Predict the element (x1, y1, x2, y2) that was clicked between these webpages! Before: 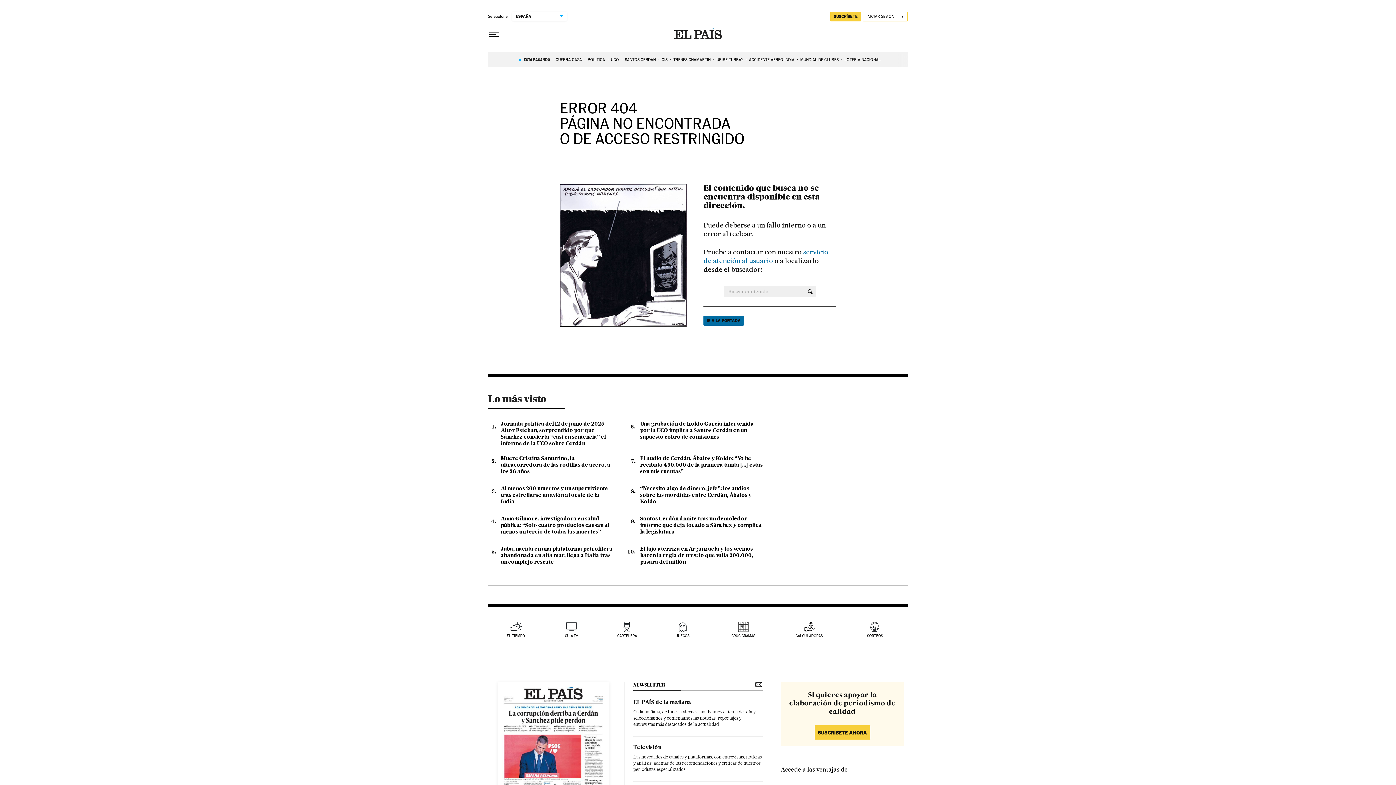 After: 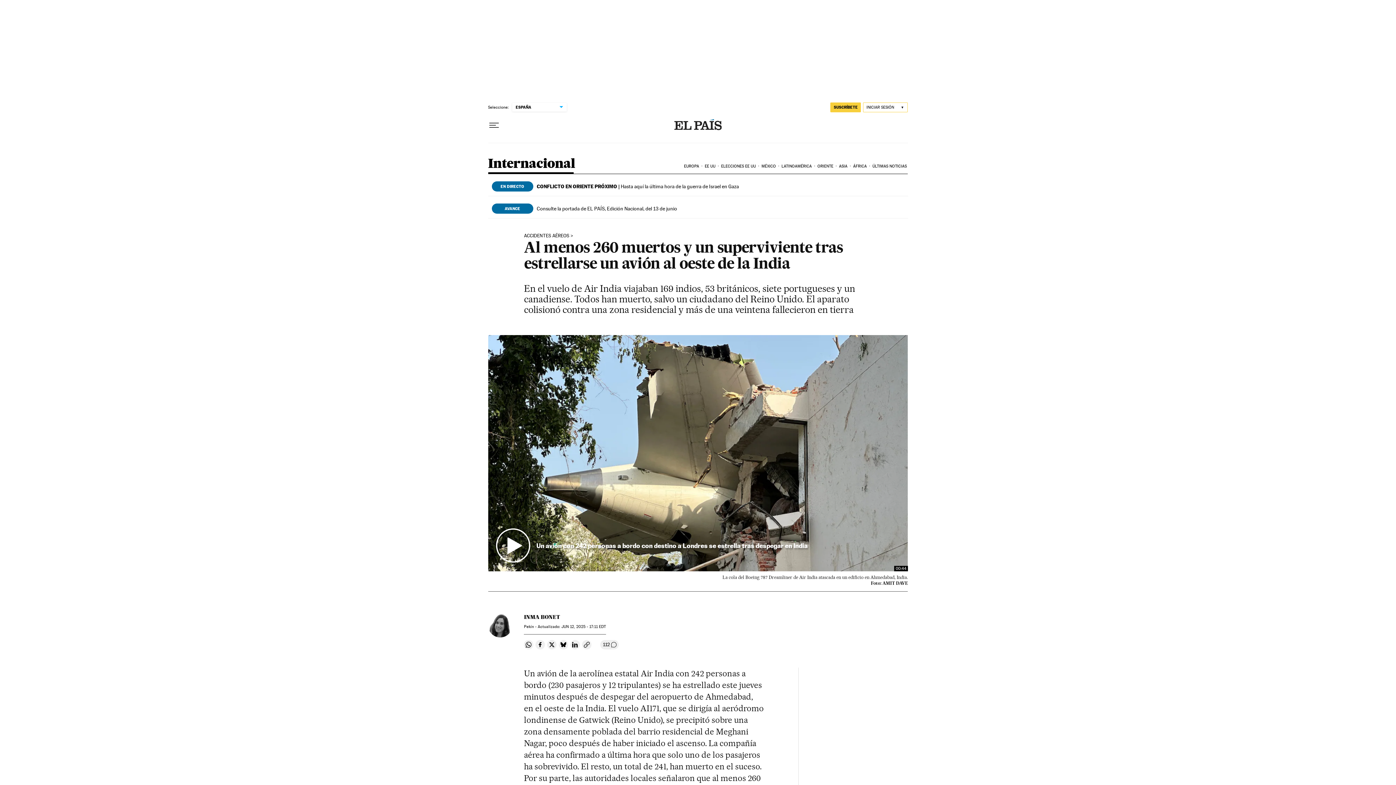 Action: label: ACCIDENTE AÉREO INDIA bbox: (749, 53, 794, 65)